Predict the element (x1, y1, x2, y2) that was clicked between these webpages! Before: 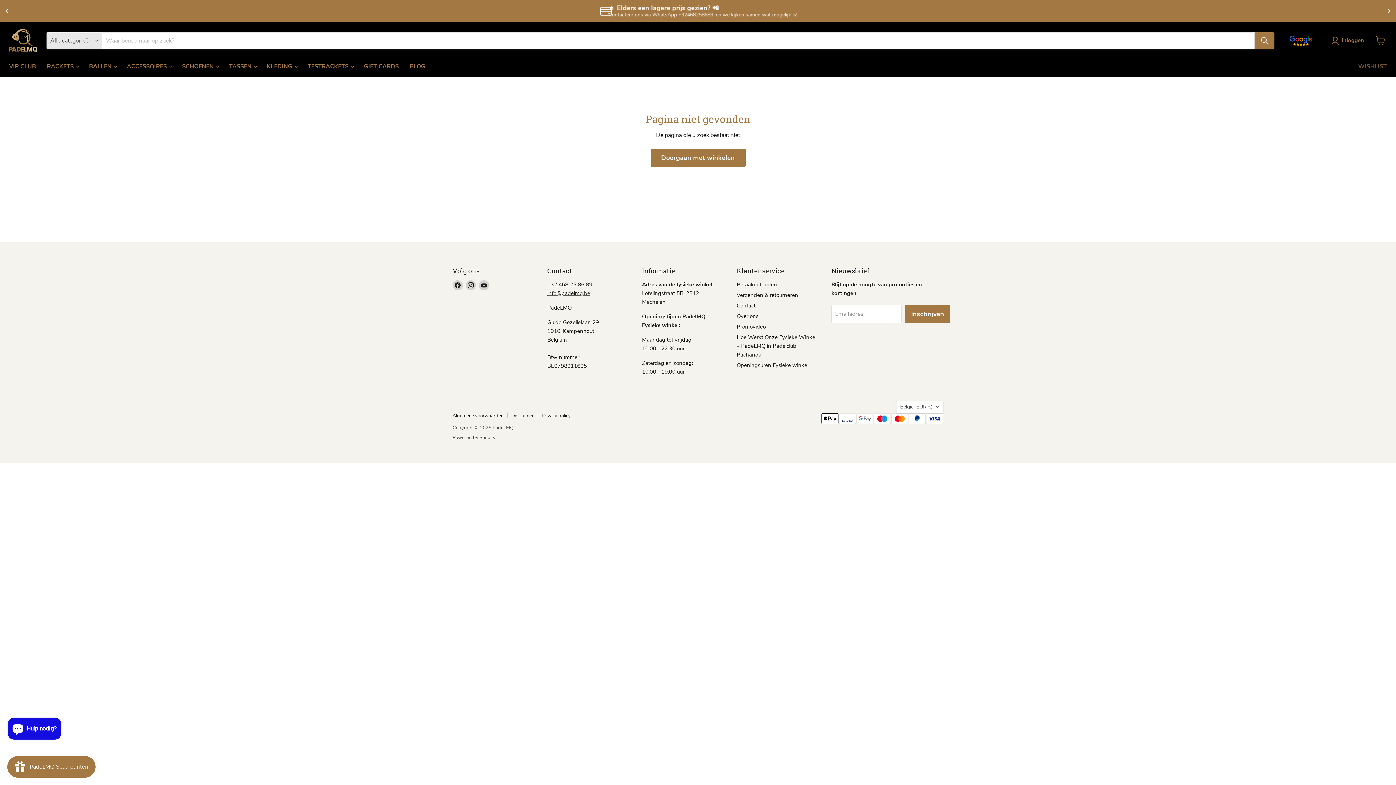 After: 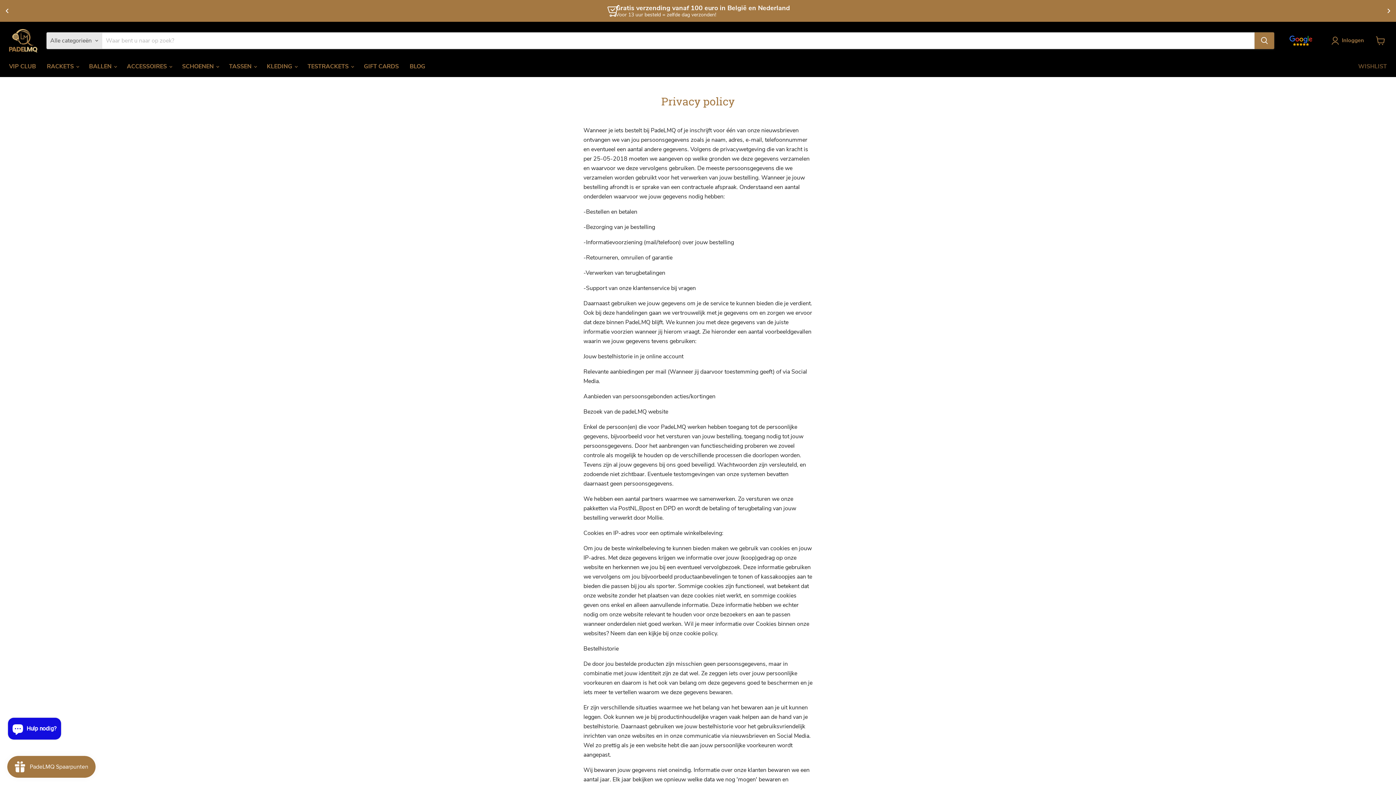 Action: label: Privacy policy bbox: (541, 412, 570, 419)